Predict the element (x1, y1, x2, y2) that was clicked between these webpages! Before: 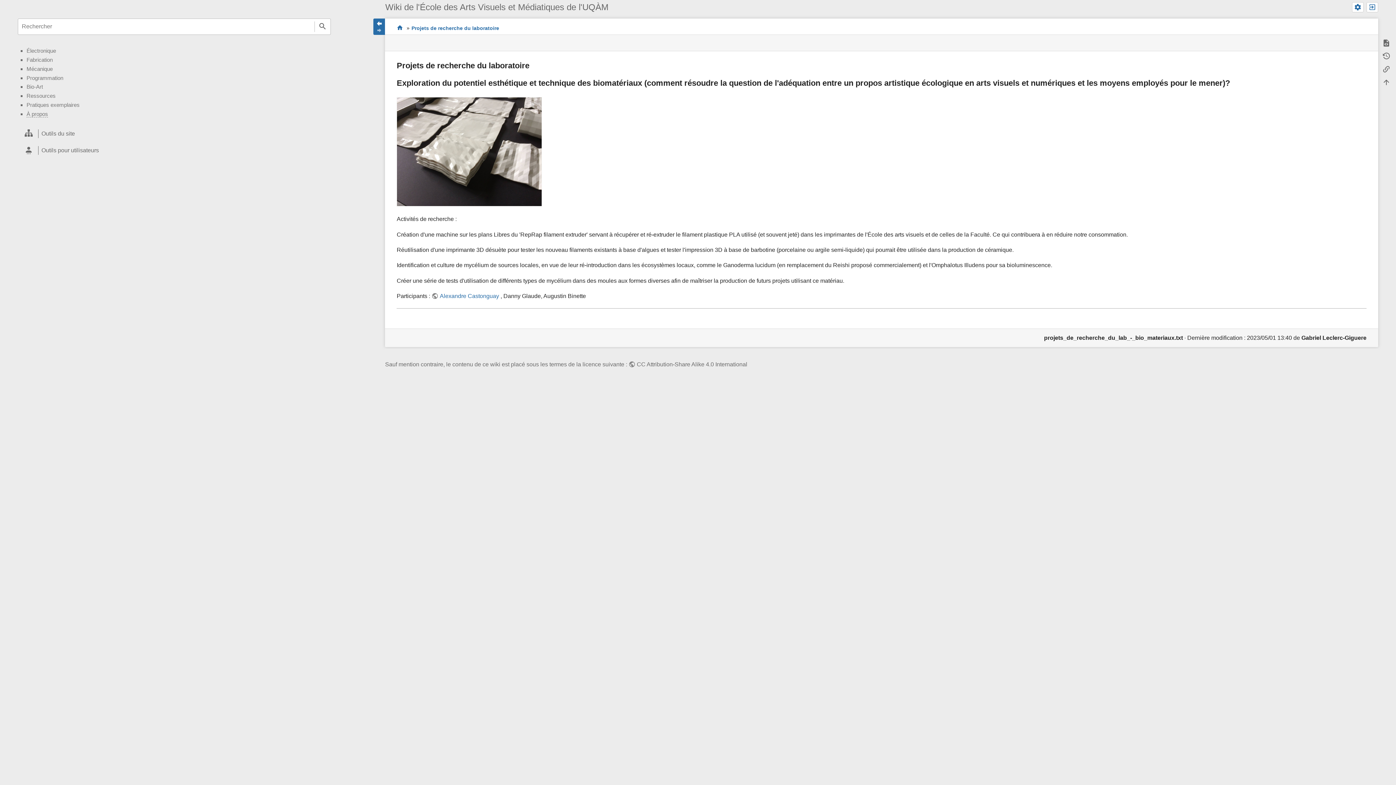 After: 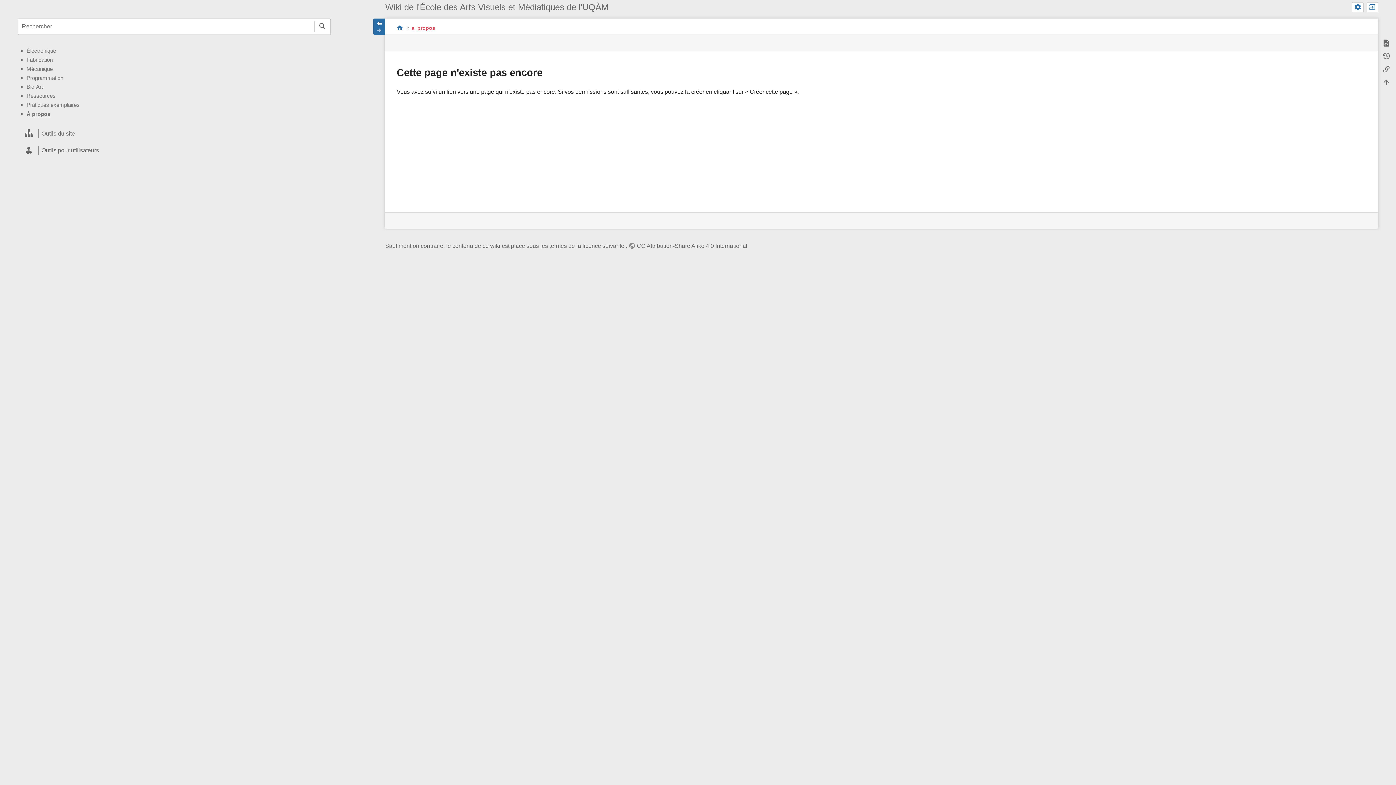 Action: bbox: (26, 110, 48, 117) label: À propos